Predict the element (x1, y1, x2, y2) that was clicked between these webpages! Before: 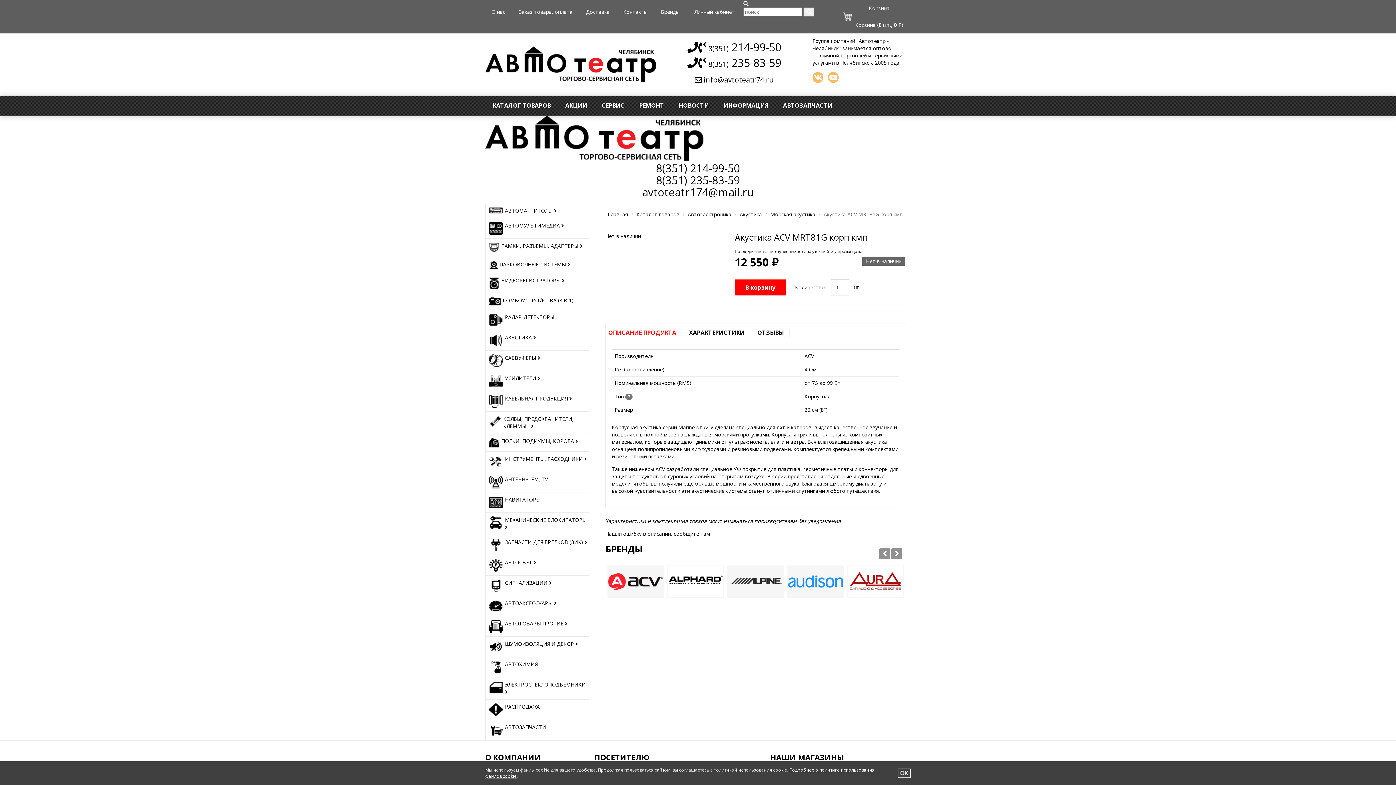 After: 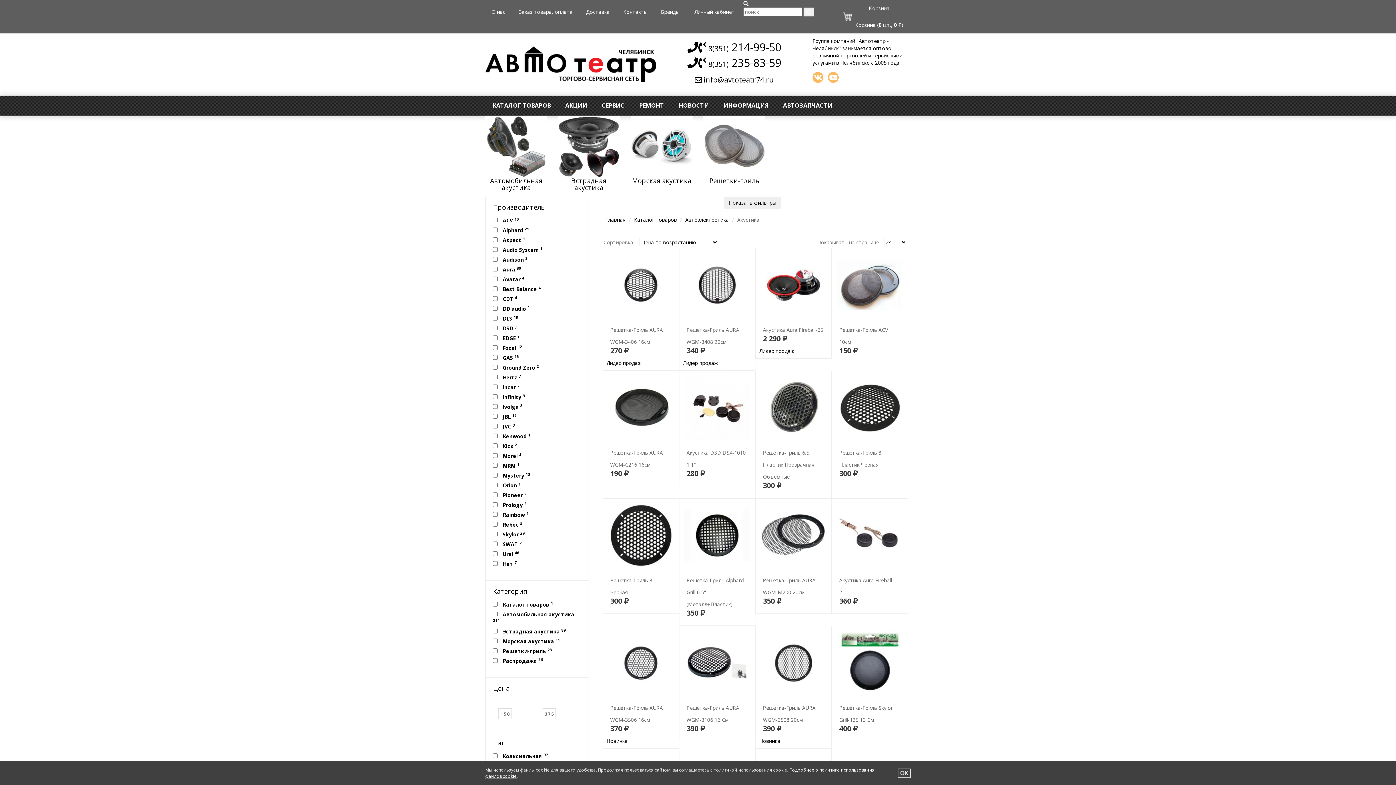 Action: bbox: (740, 210, 762, 217) label: Акустика